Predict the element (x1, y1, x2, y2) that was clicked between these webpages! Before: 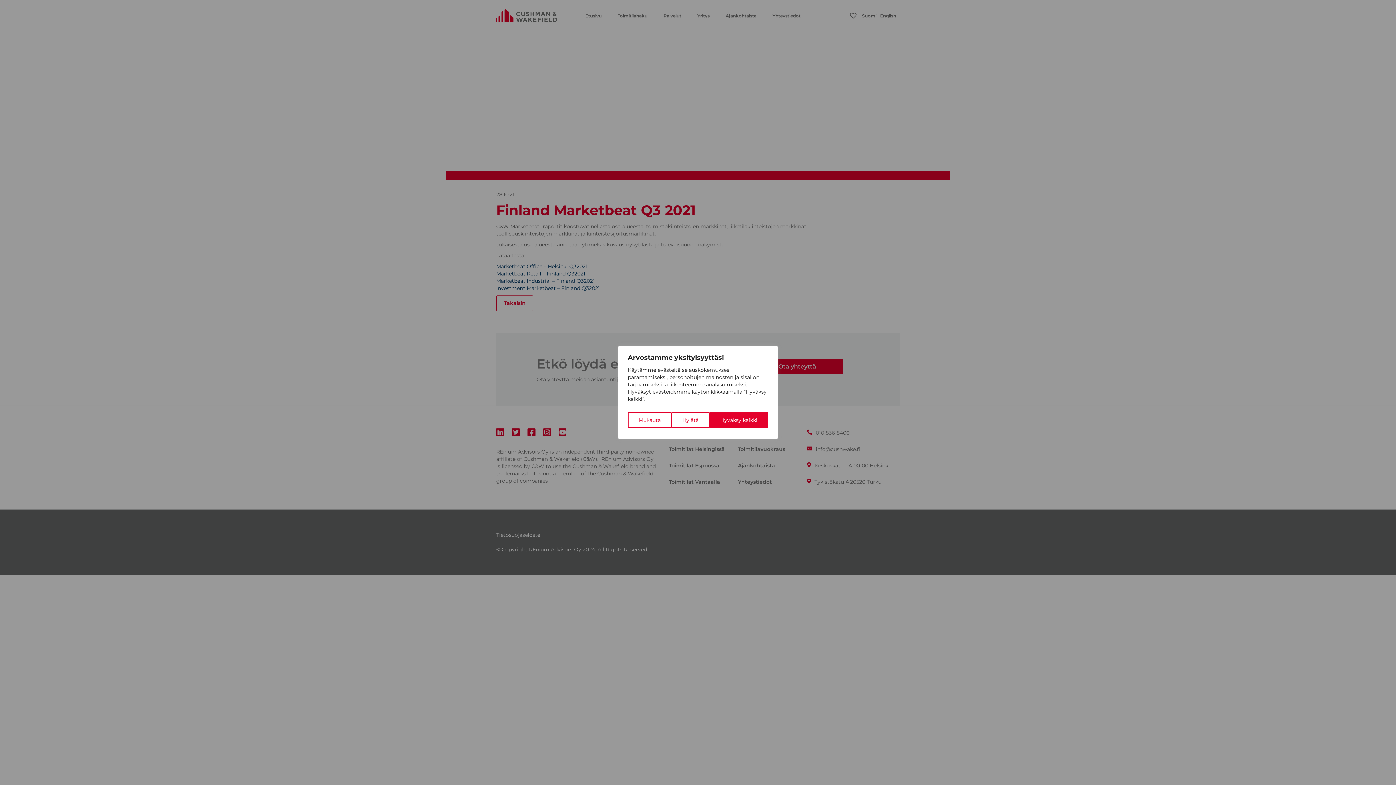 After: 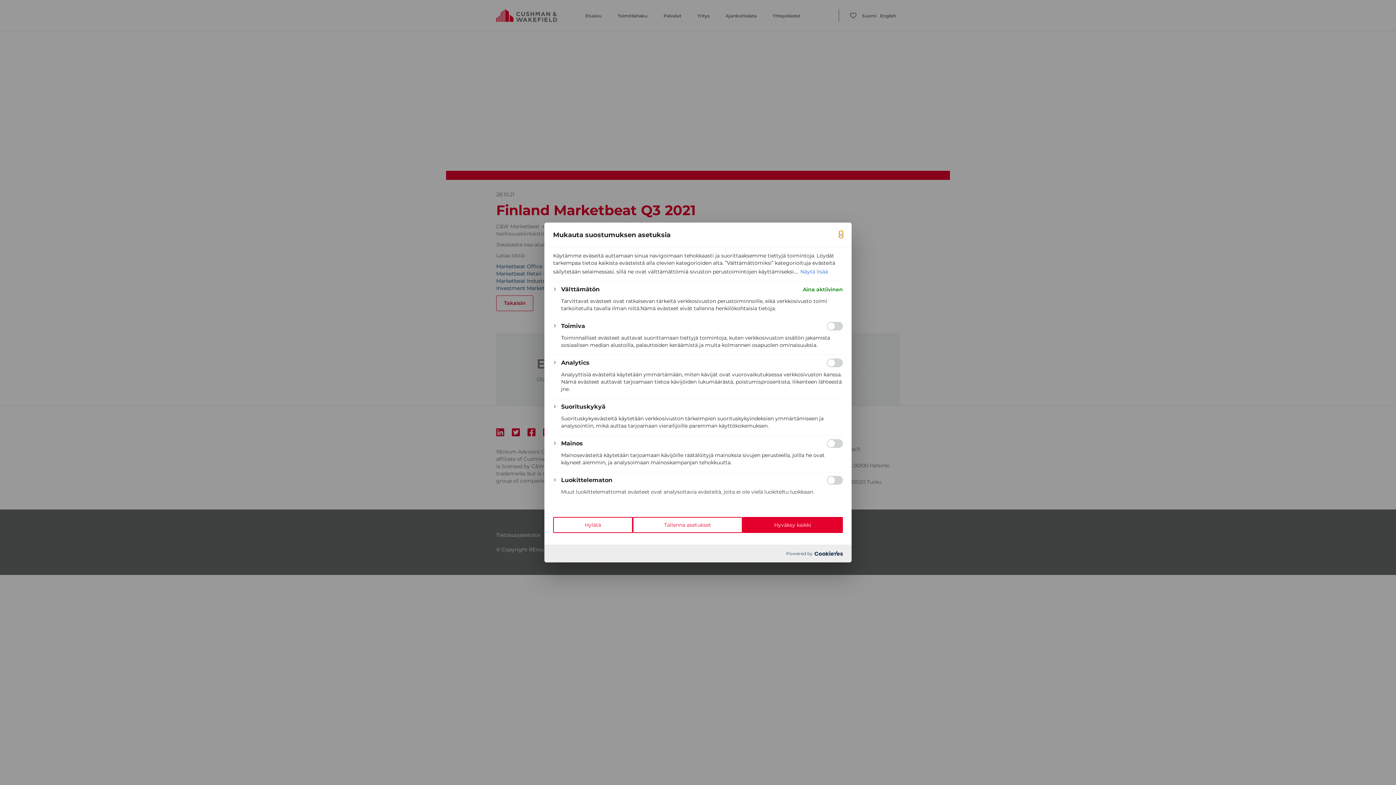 Action: label: Mukauta bbox: (628, 412, 671, 428)